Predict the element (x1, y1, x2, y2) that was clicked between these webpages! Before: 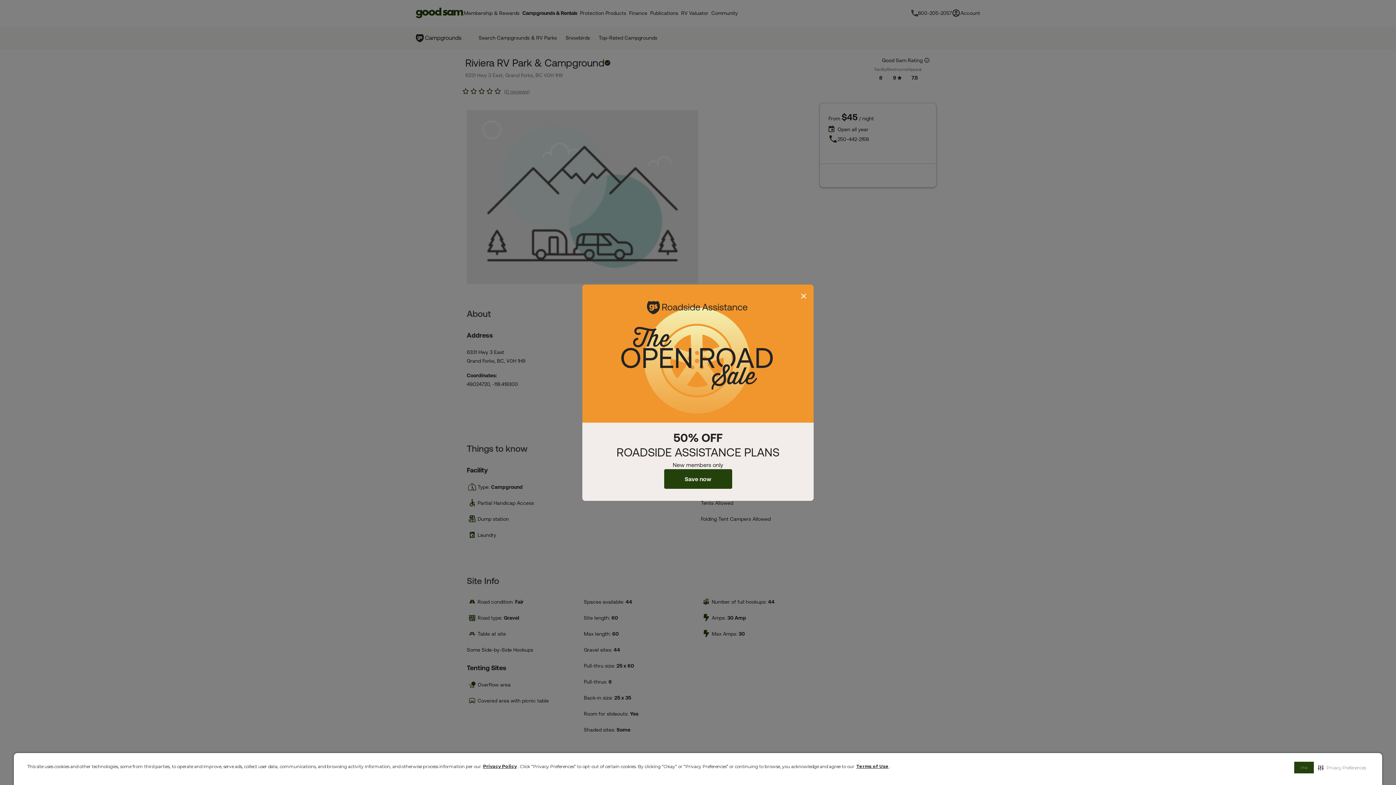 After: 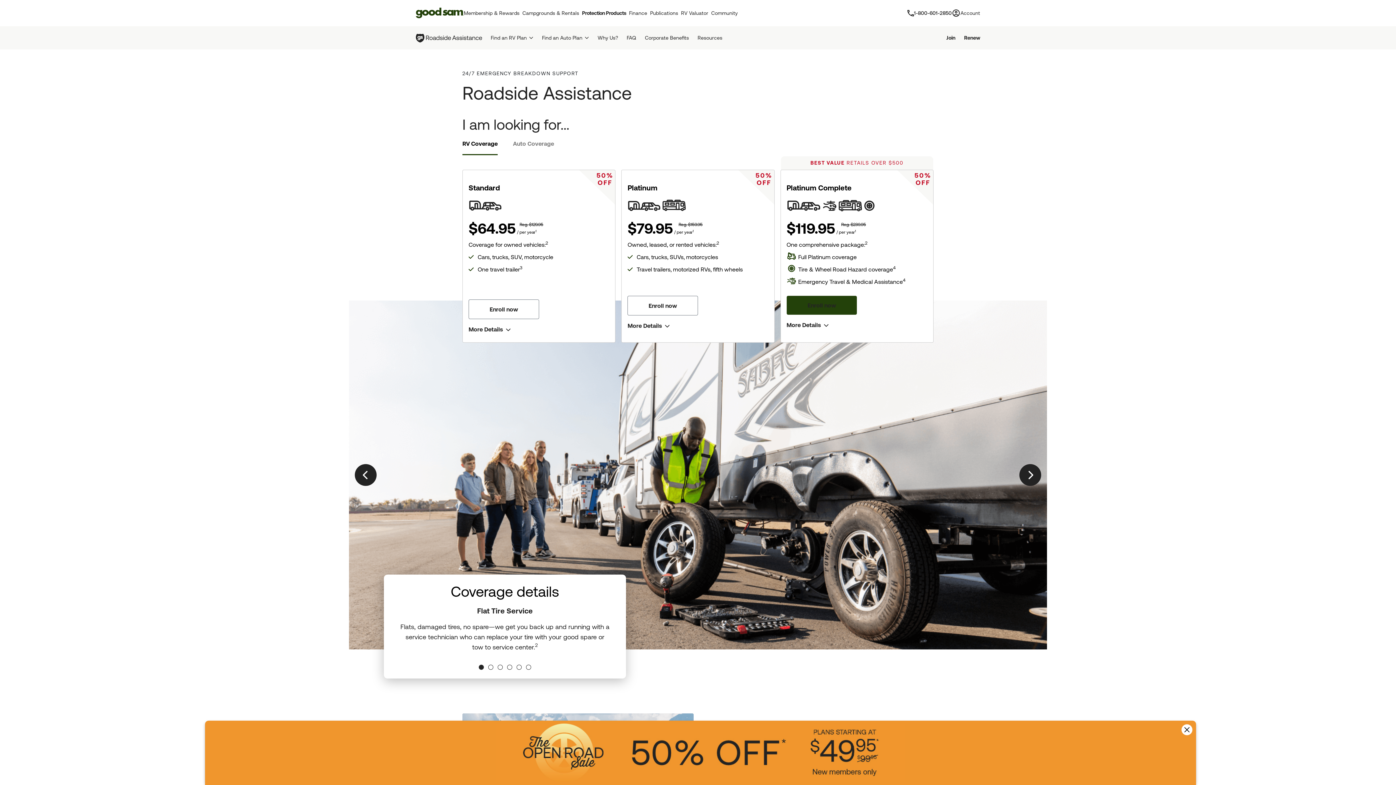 Action: bbox: (664, 469, 732, 488) label: Save now